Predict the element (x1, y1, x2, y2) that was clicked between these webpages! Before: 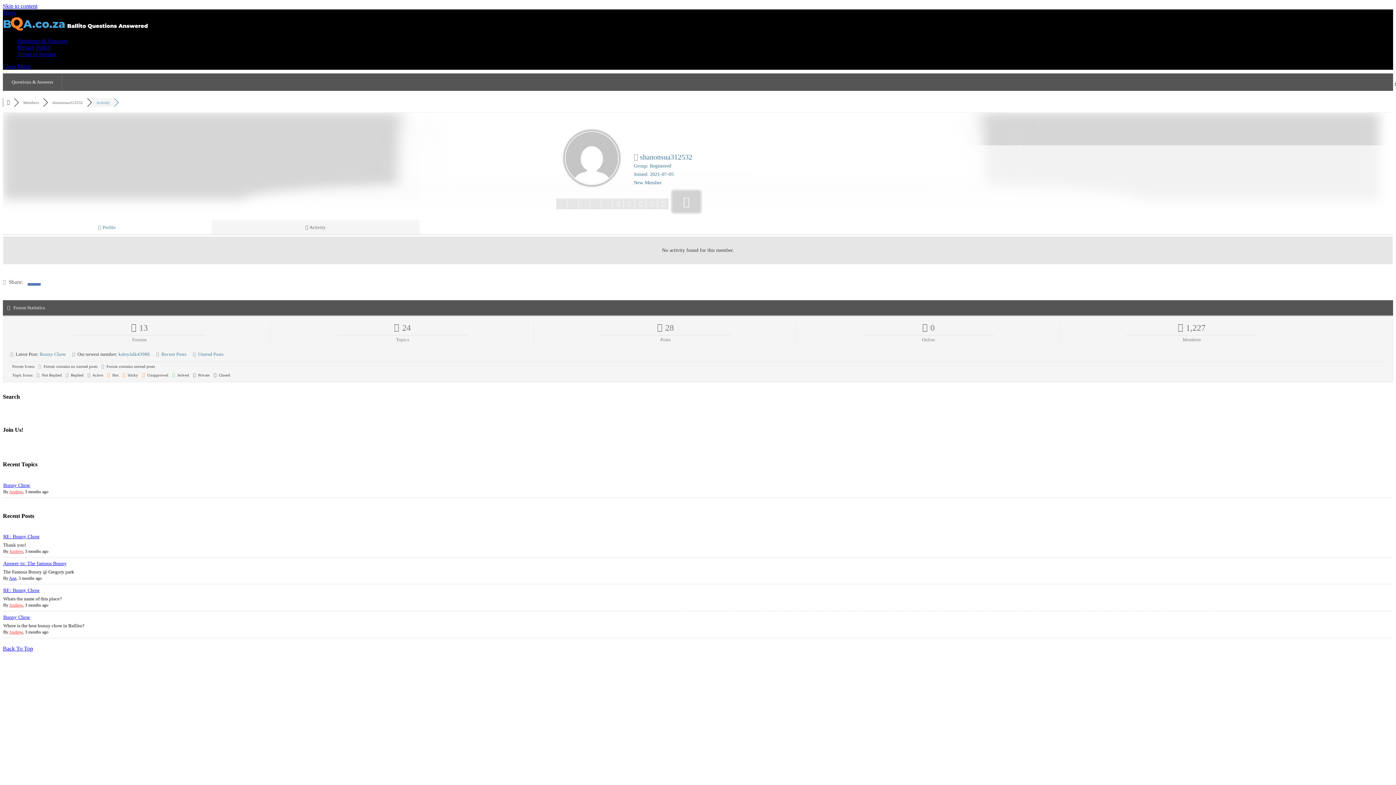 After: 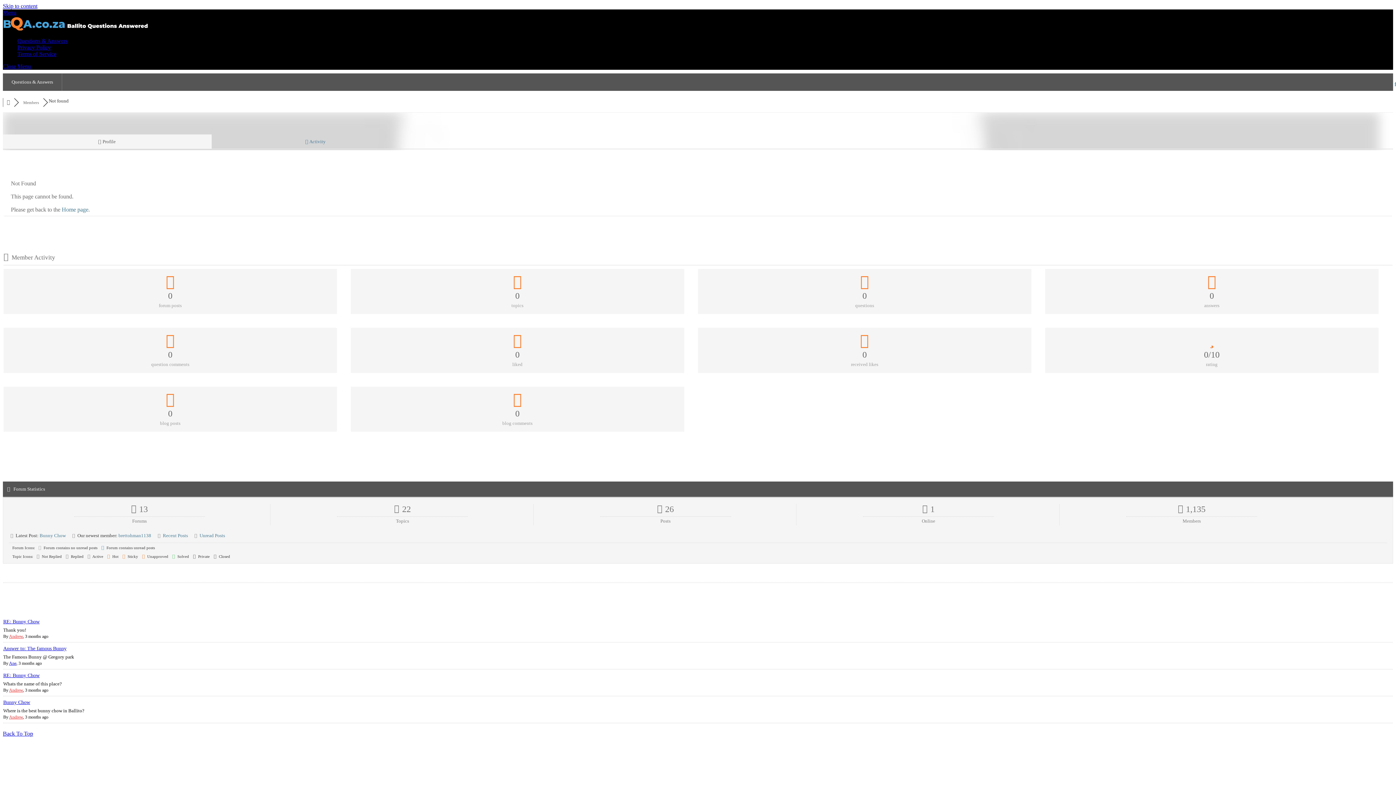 Action: label: Andrew bbox: (9, 489, 22, 494)